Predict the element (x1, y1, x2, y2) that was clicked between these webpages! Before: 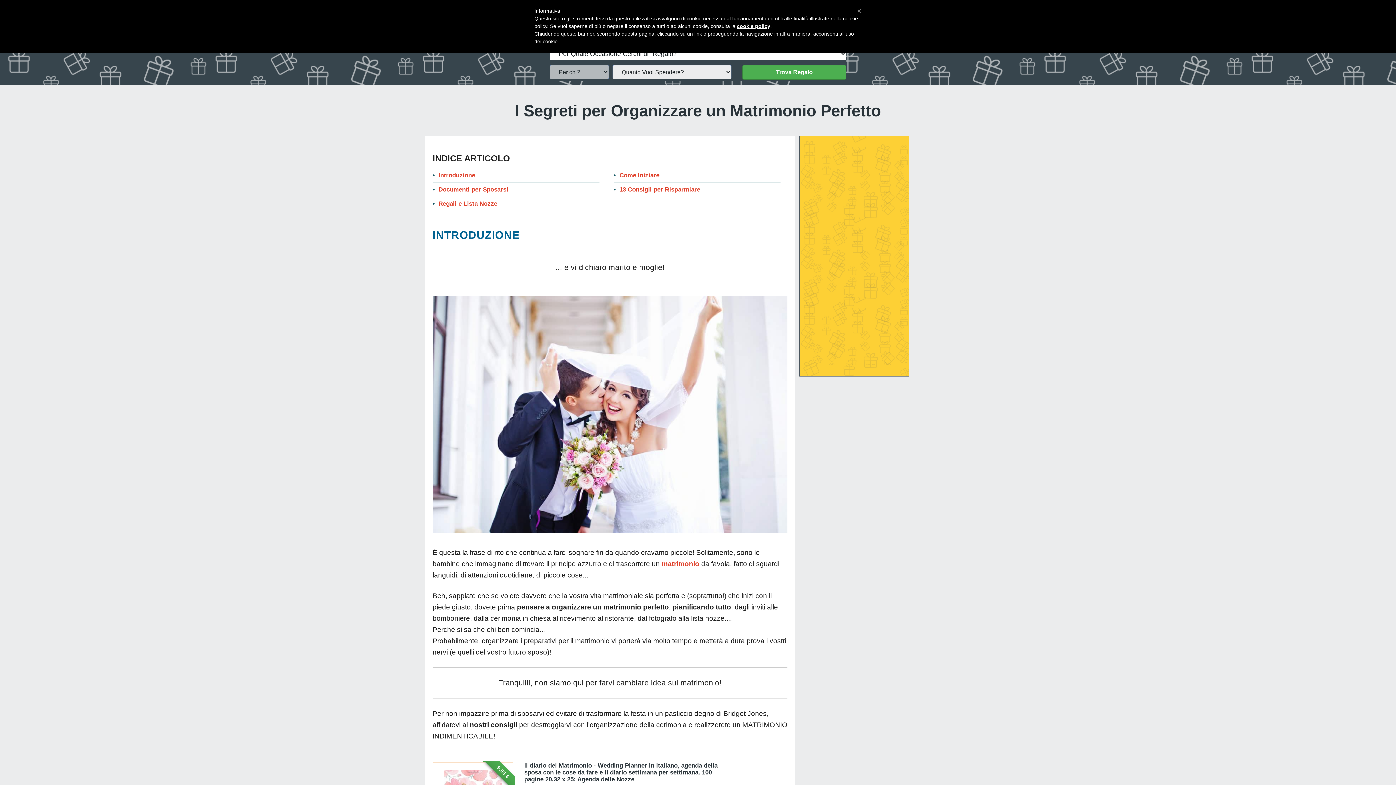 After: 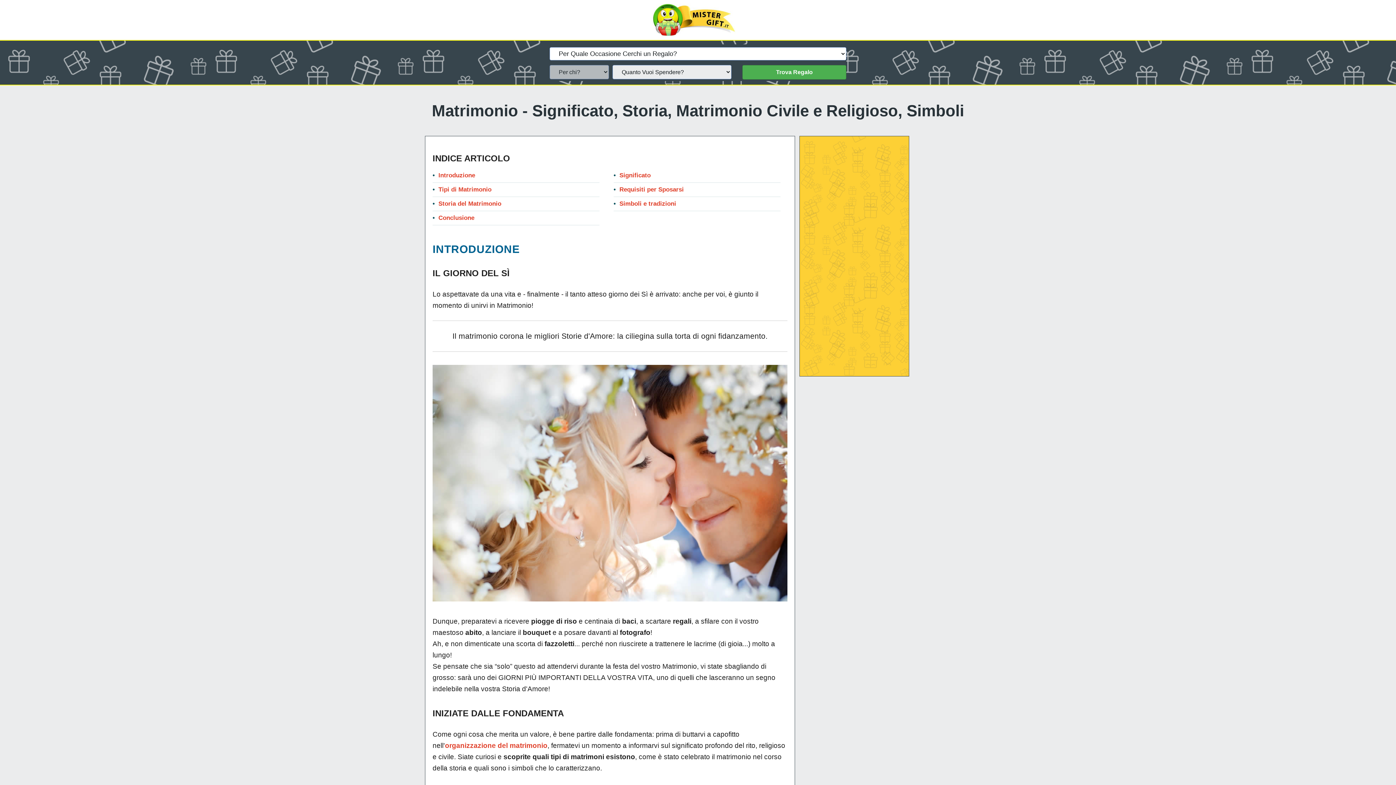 Action: bbox: (661, 560, 699, 568) label: matrimonio